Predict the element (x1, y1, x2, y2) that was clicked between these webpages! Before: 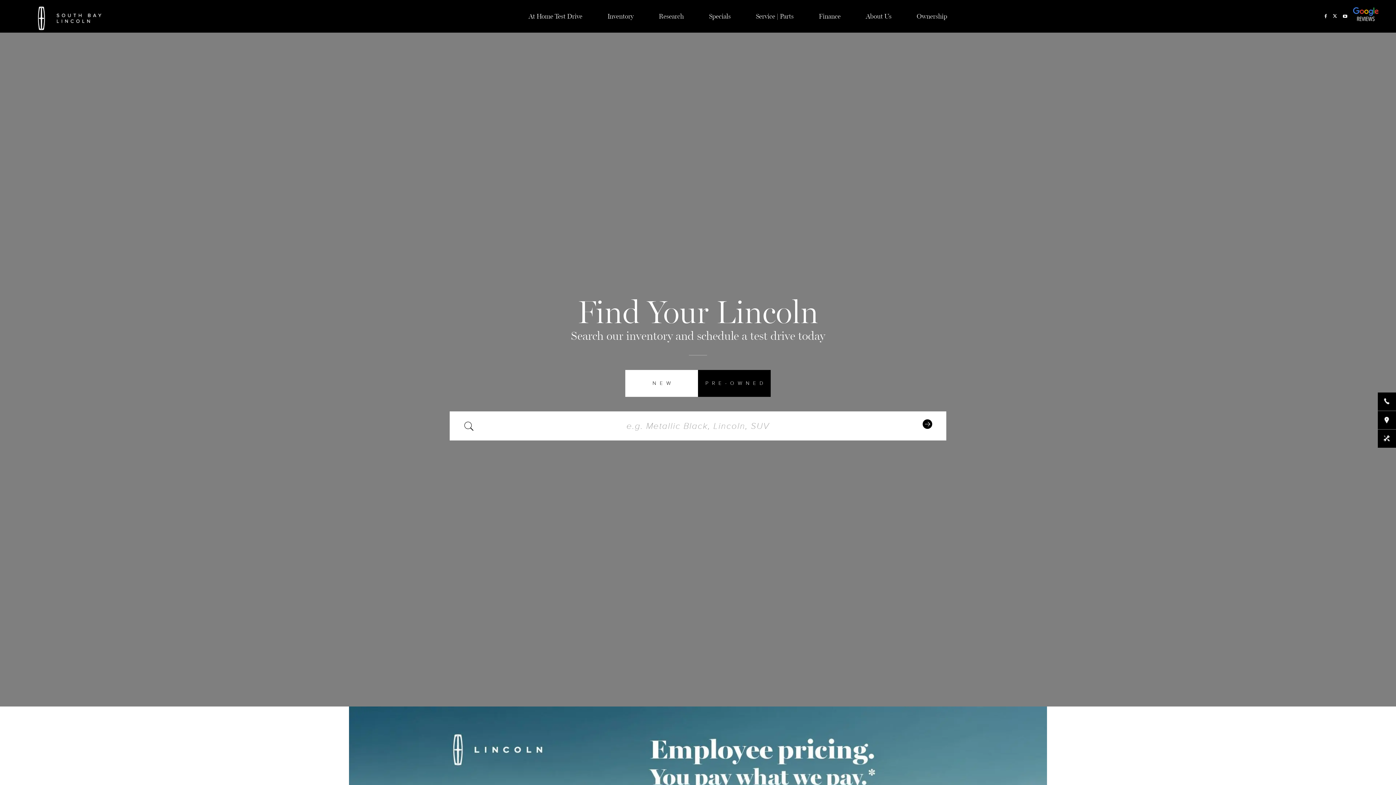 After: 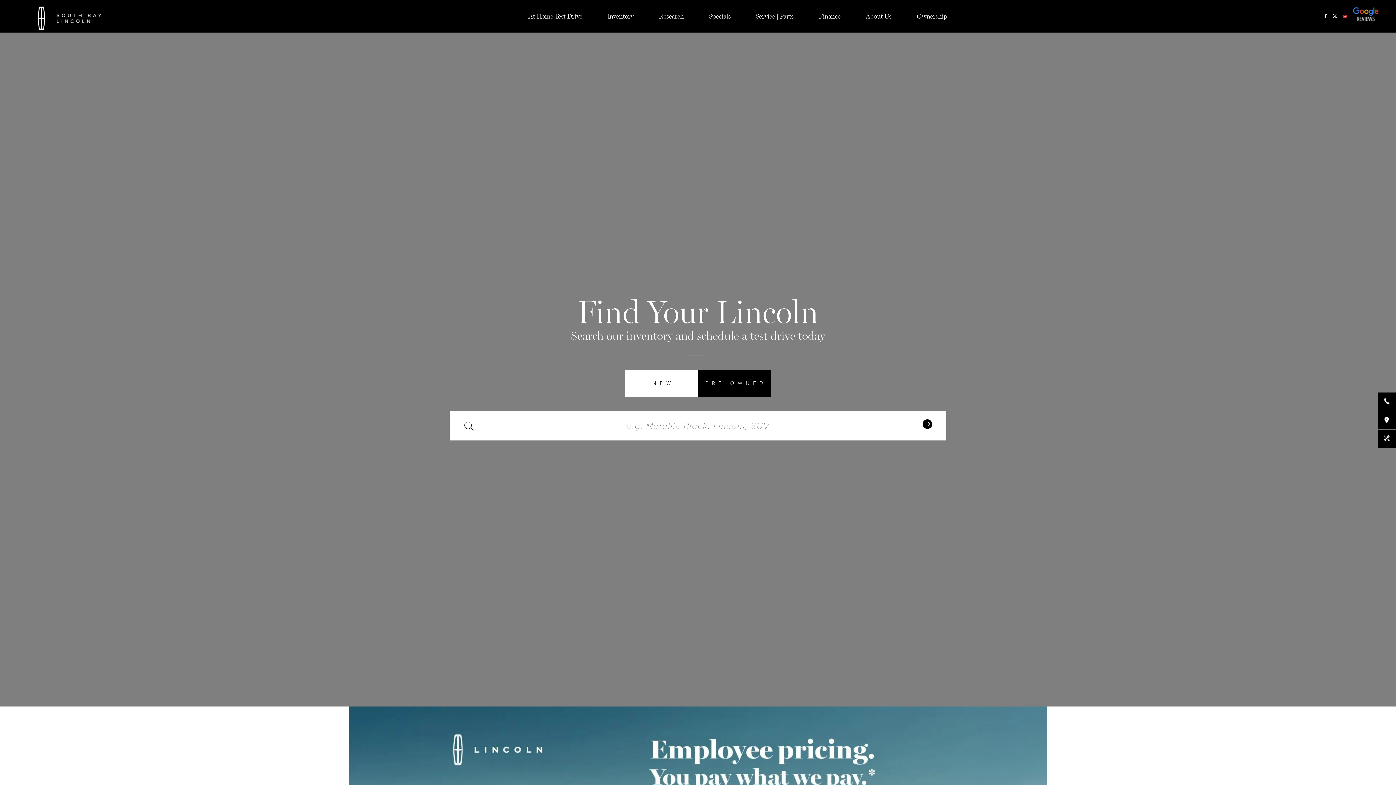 Action: label: YouTube bbox: (1340, 7, 1350, 25)